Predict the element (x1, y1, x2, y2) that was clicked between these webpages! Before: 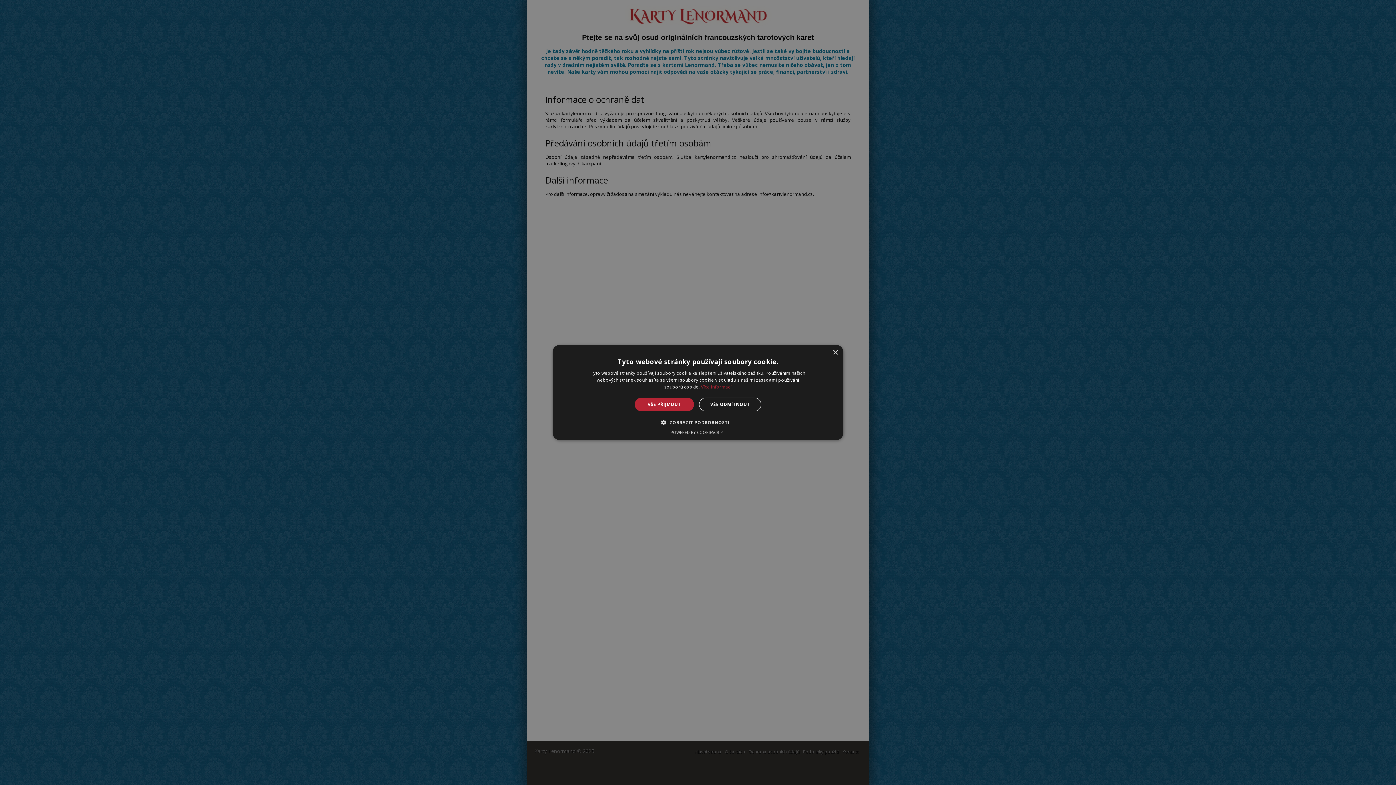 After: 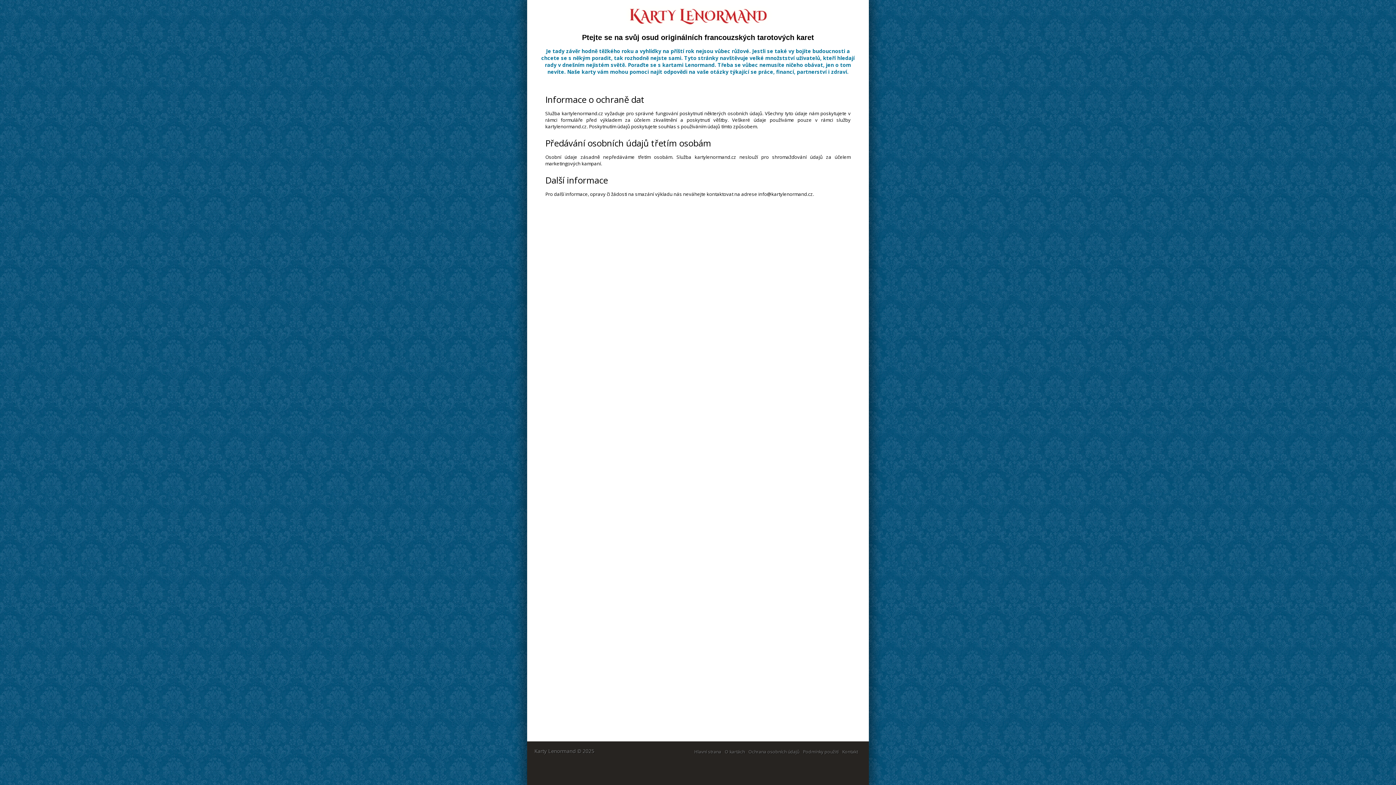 Action: bbox: (634, 397, 694, 411) label: VŠE PŘIJMOUT